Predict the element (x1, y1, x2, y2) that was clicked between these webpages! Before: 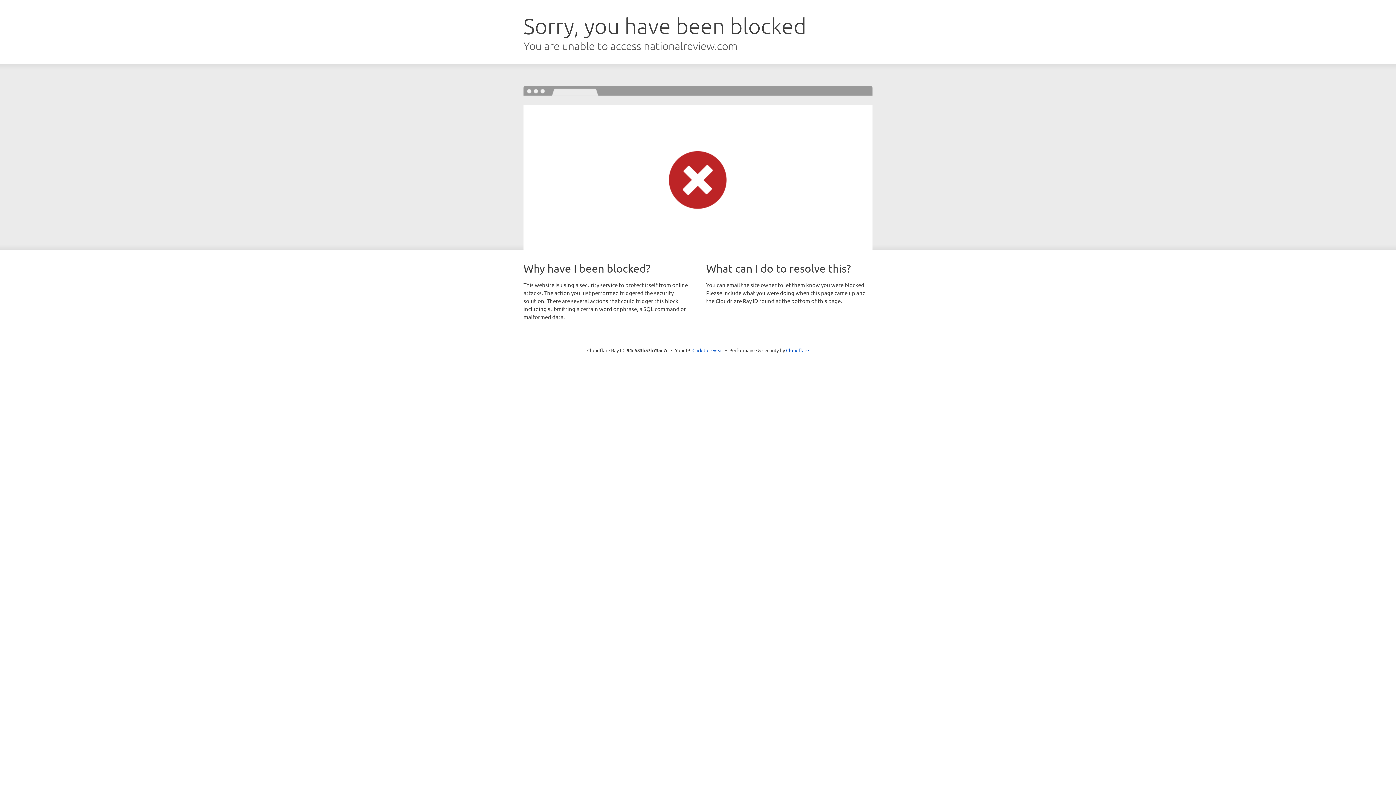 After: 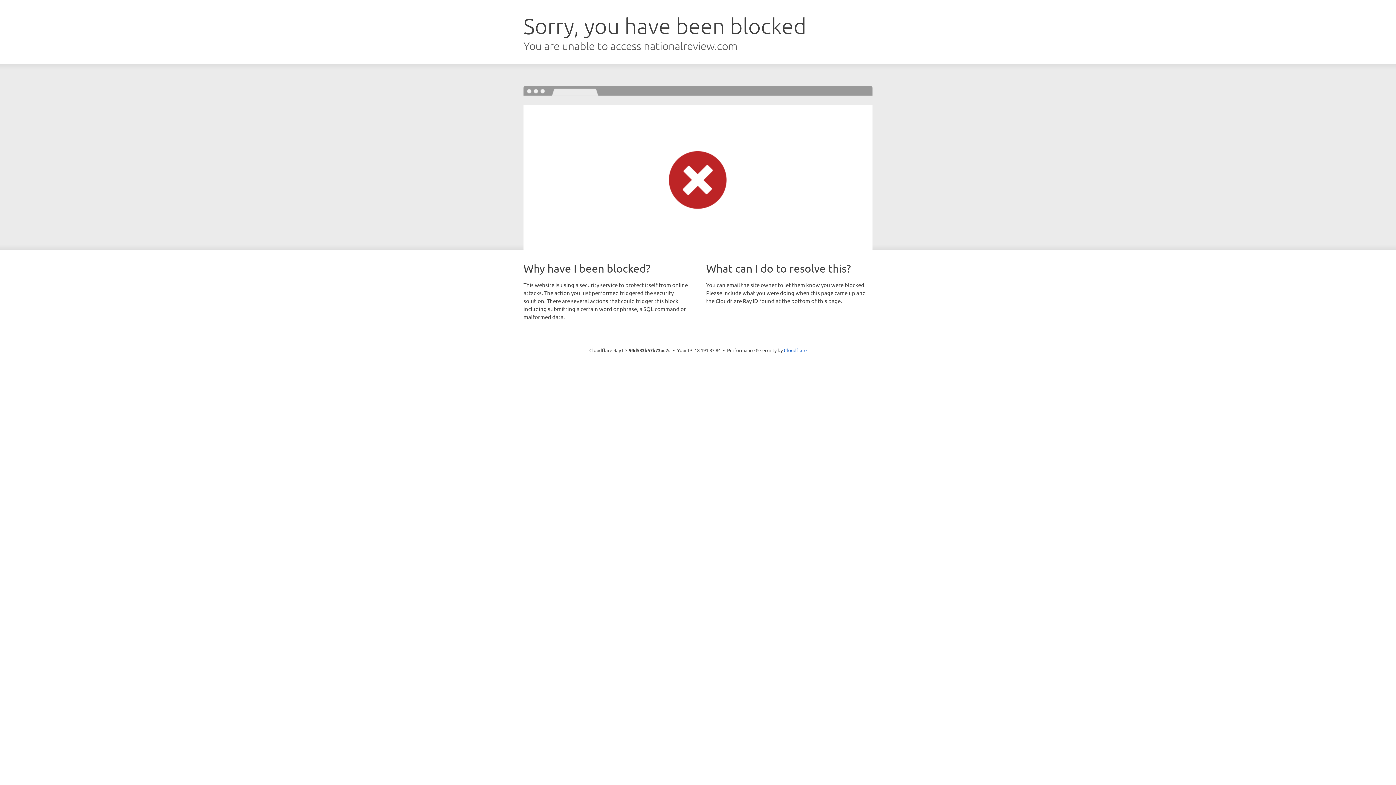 Action: label: Click to reveal bbox: (692, 346, 723, 353)